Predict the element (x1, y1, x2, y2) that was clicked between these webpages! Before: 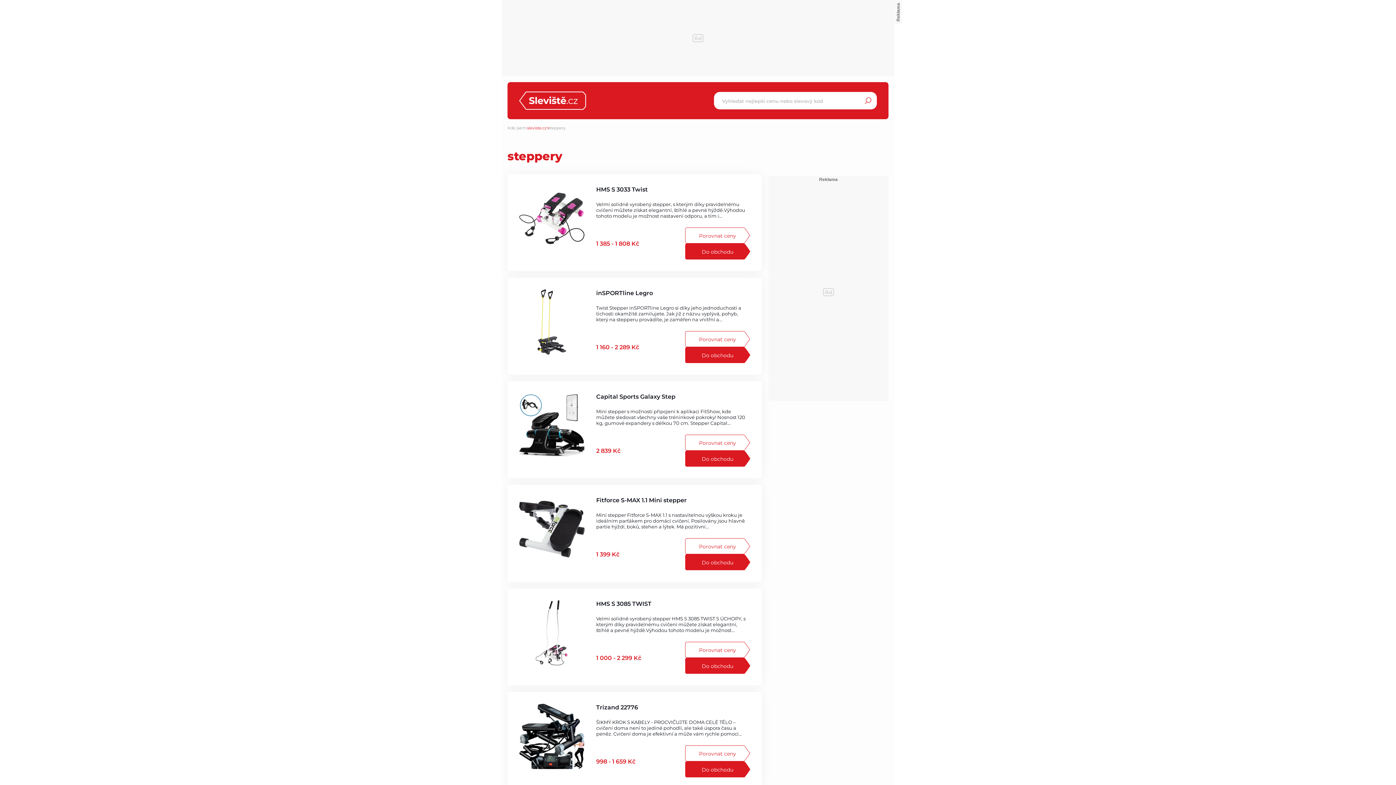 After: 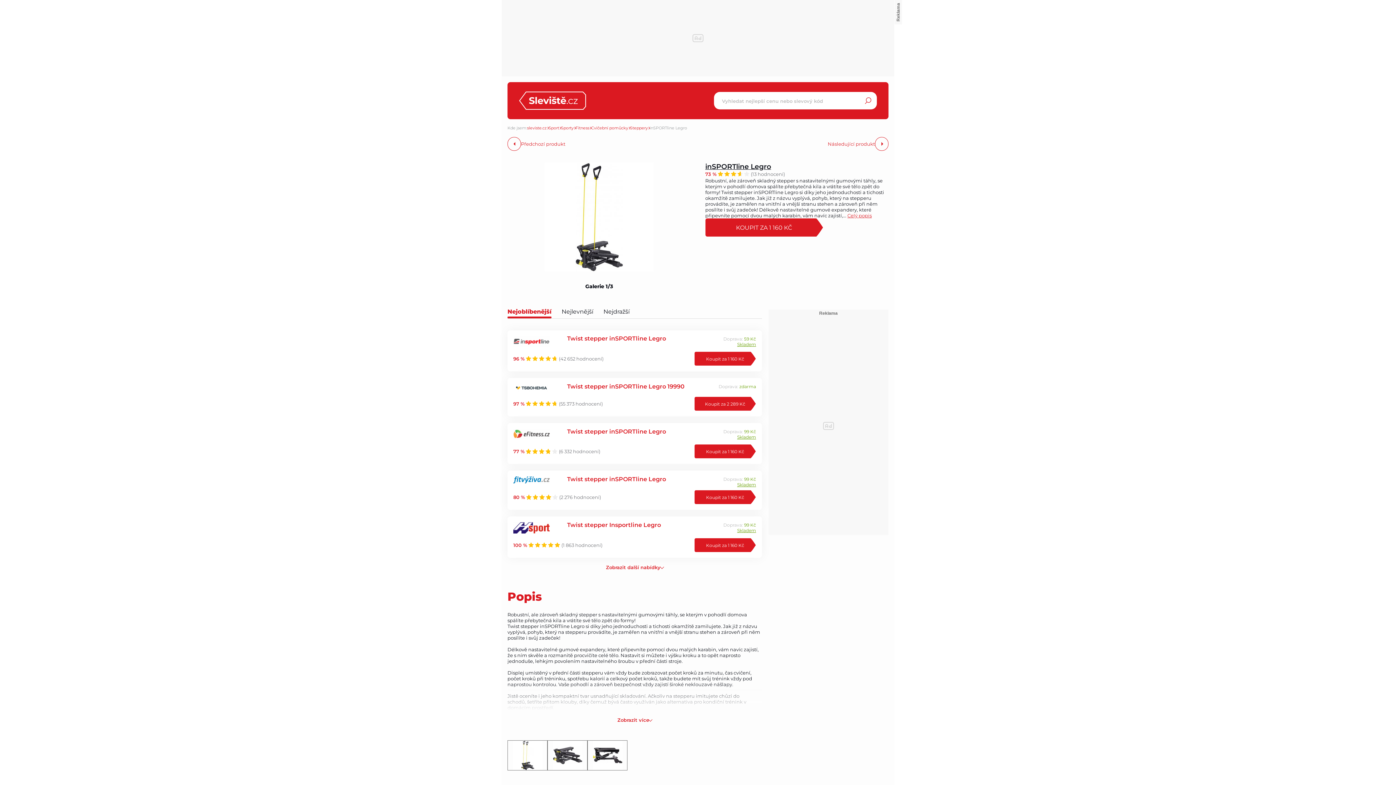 Action: label: Porovnat ceny bbox: (684, 331, 750, 347)